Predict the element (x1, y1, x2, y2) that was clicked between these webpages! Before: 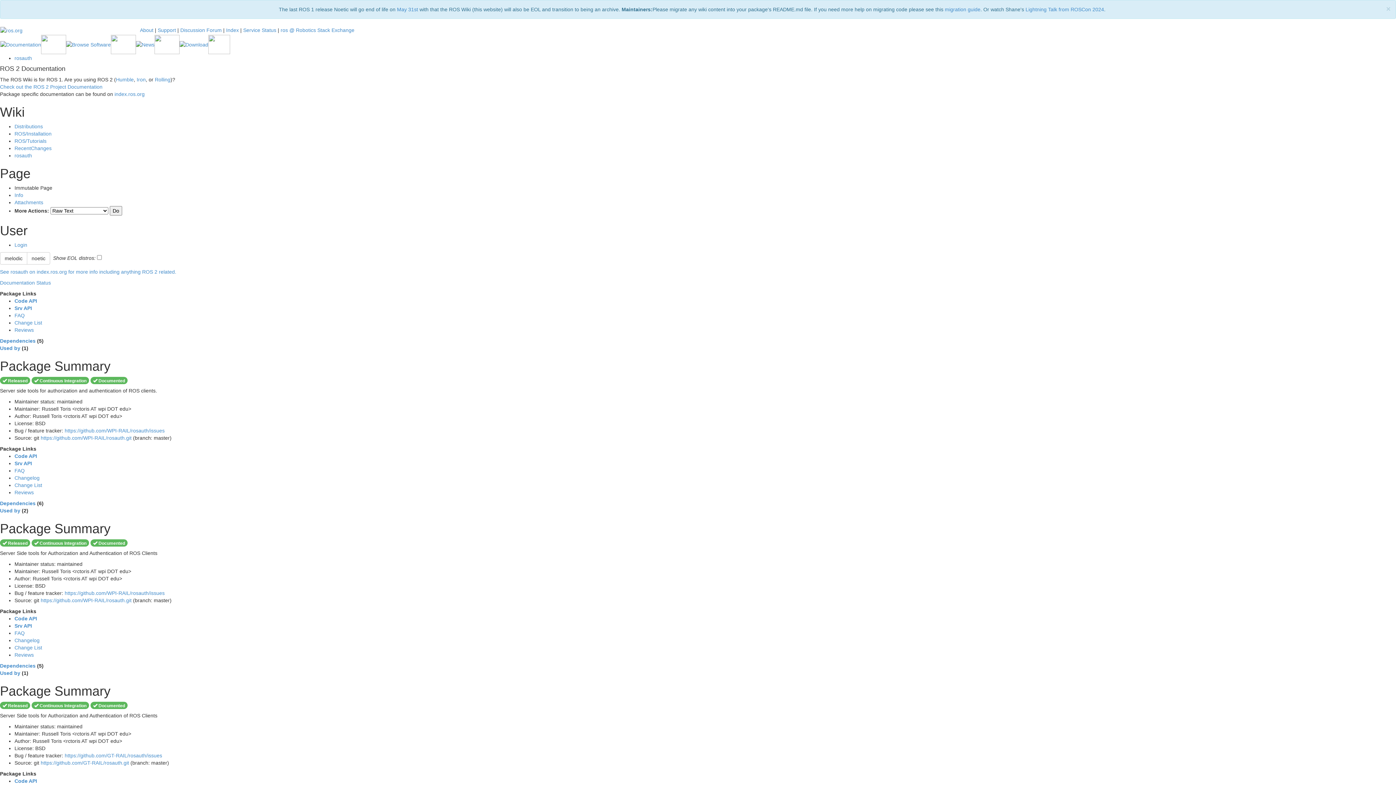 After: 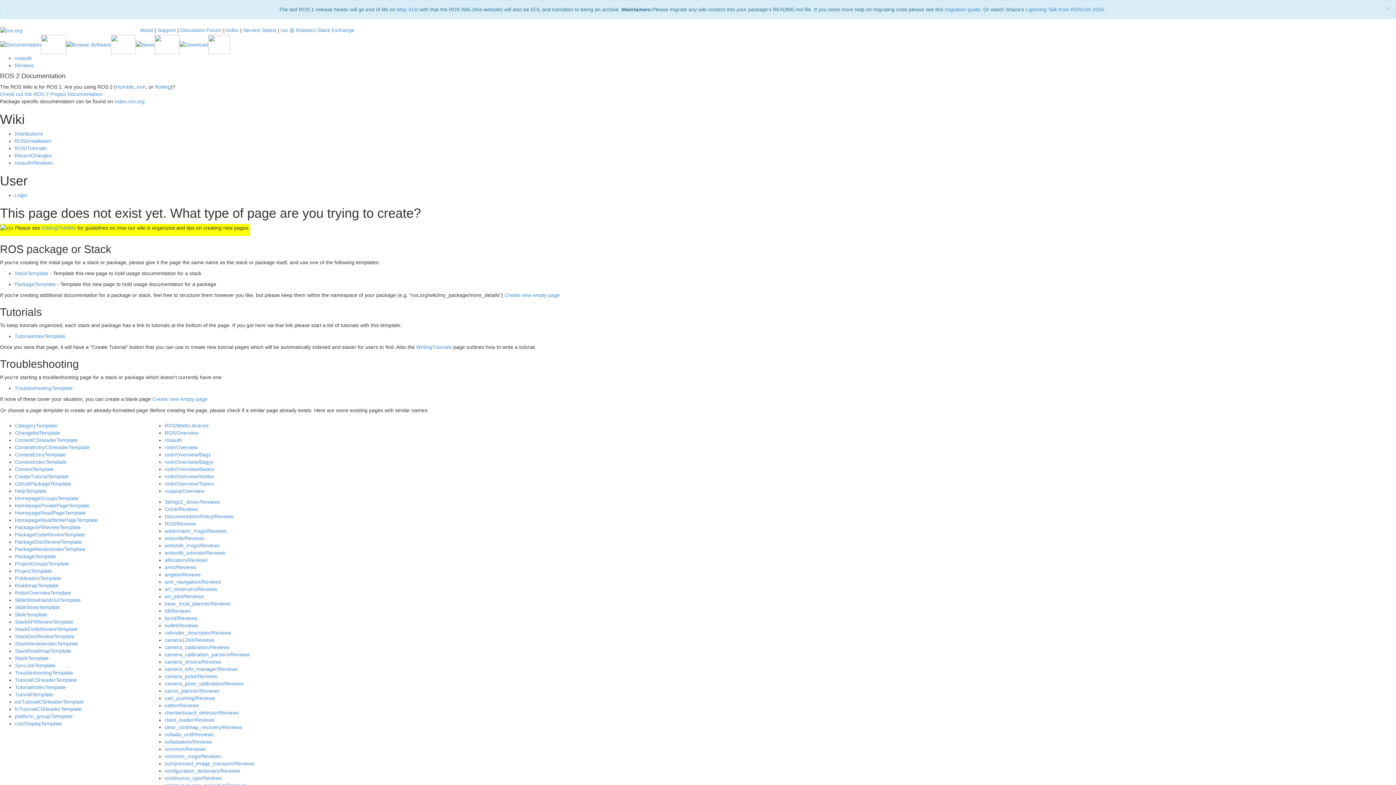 Action: bbox: (14, 489, 33, 495) label: Reviews